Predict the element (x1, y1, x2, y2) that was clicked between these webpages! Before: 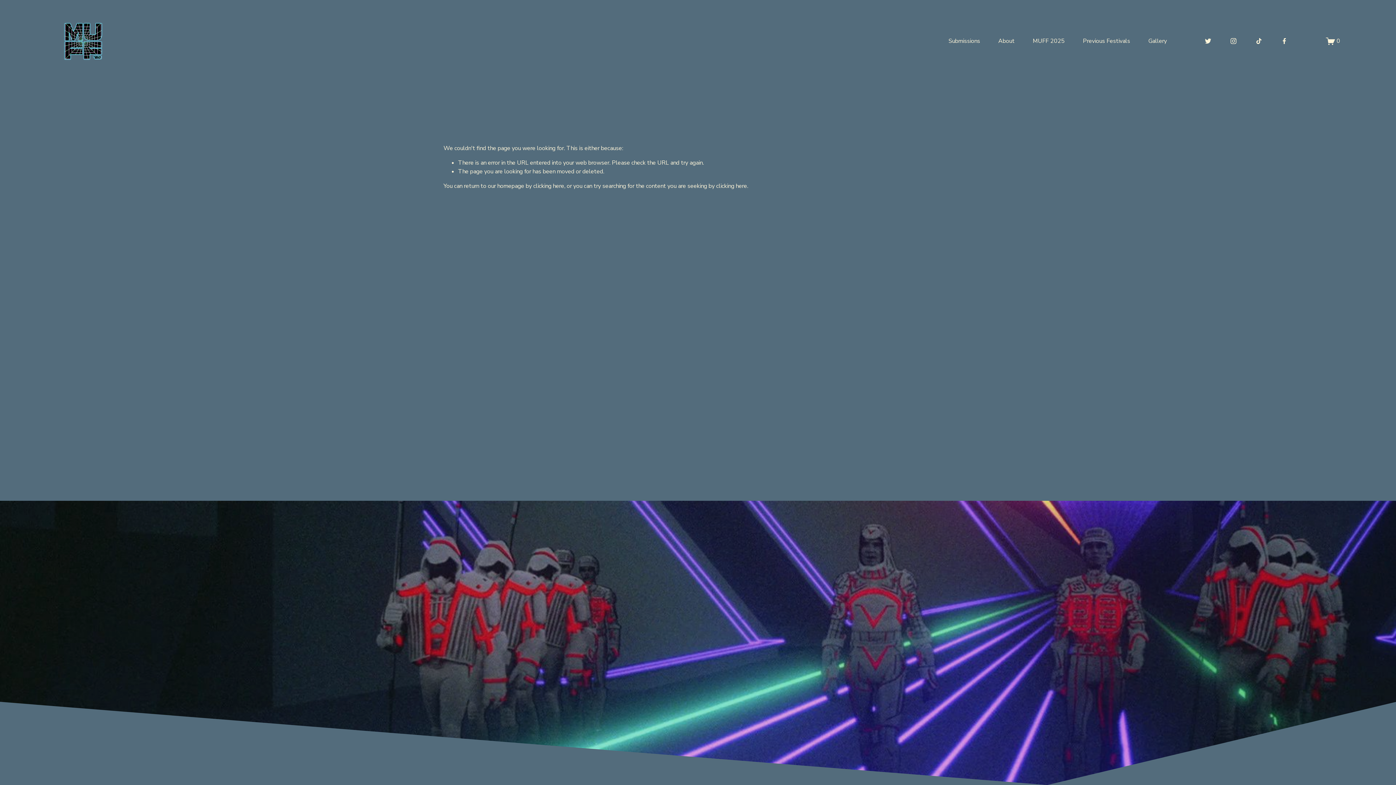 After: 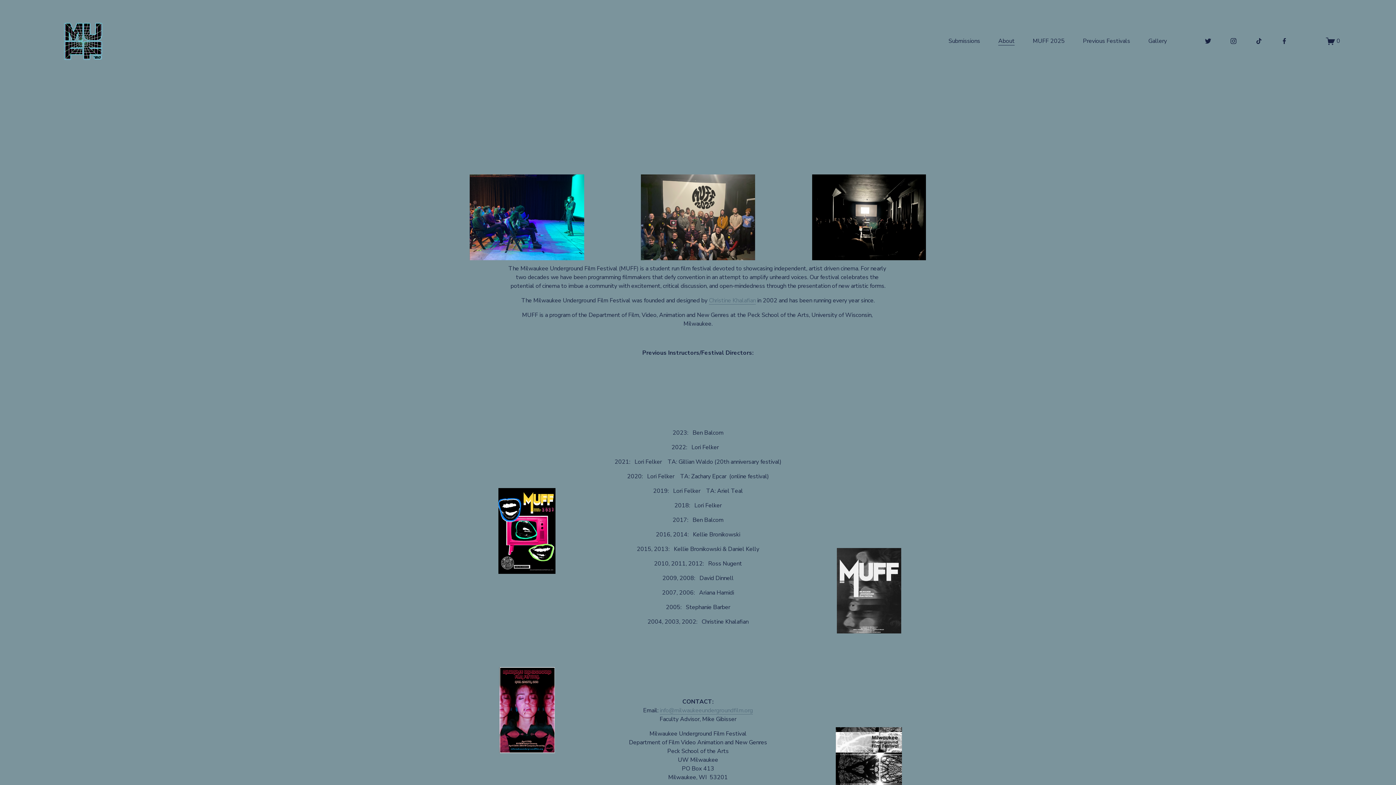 Action: bbox: (998, 36, 1014, 46) label: About